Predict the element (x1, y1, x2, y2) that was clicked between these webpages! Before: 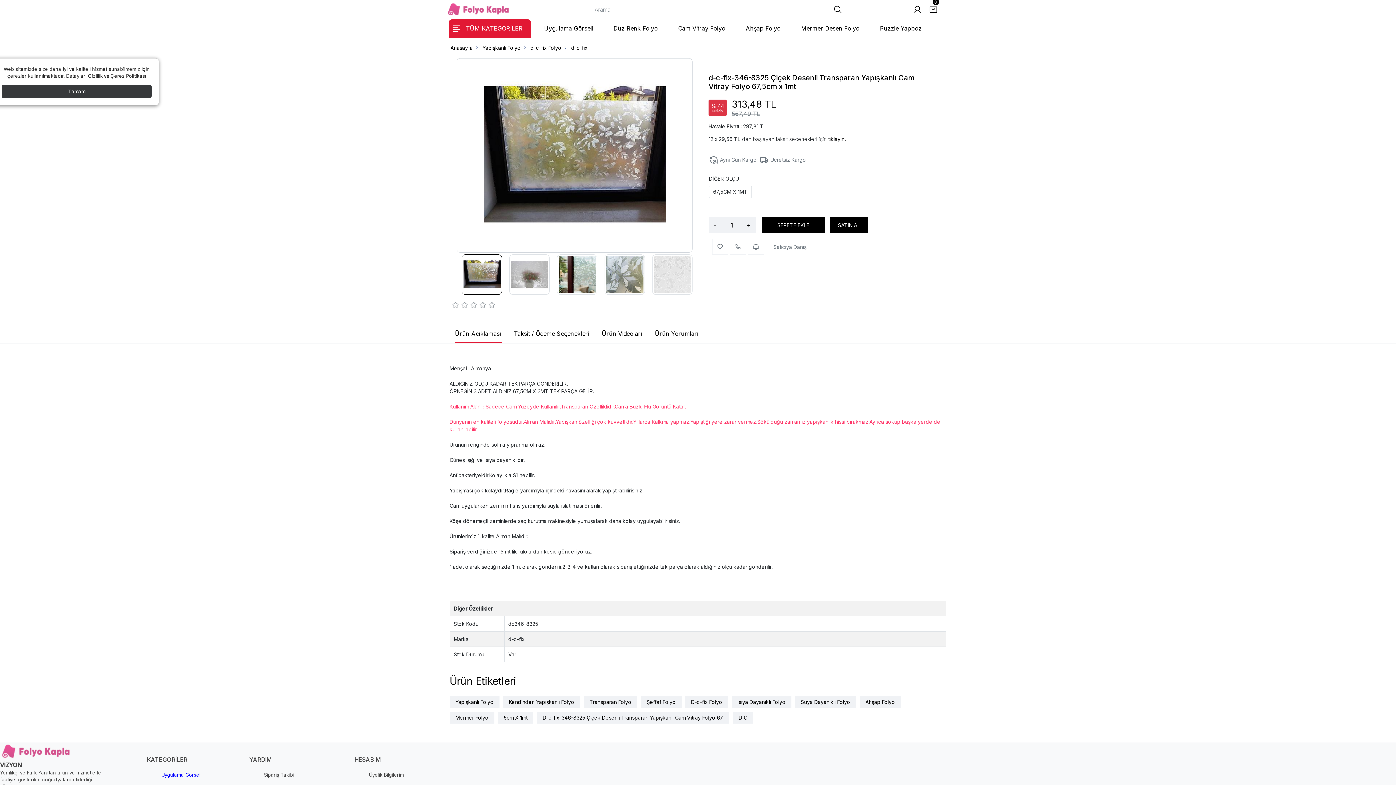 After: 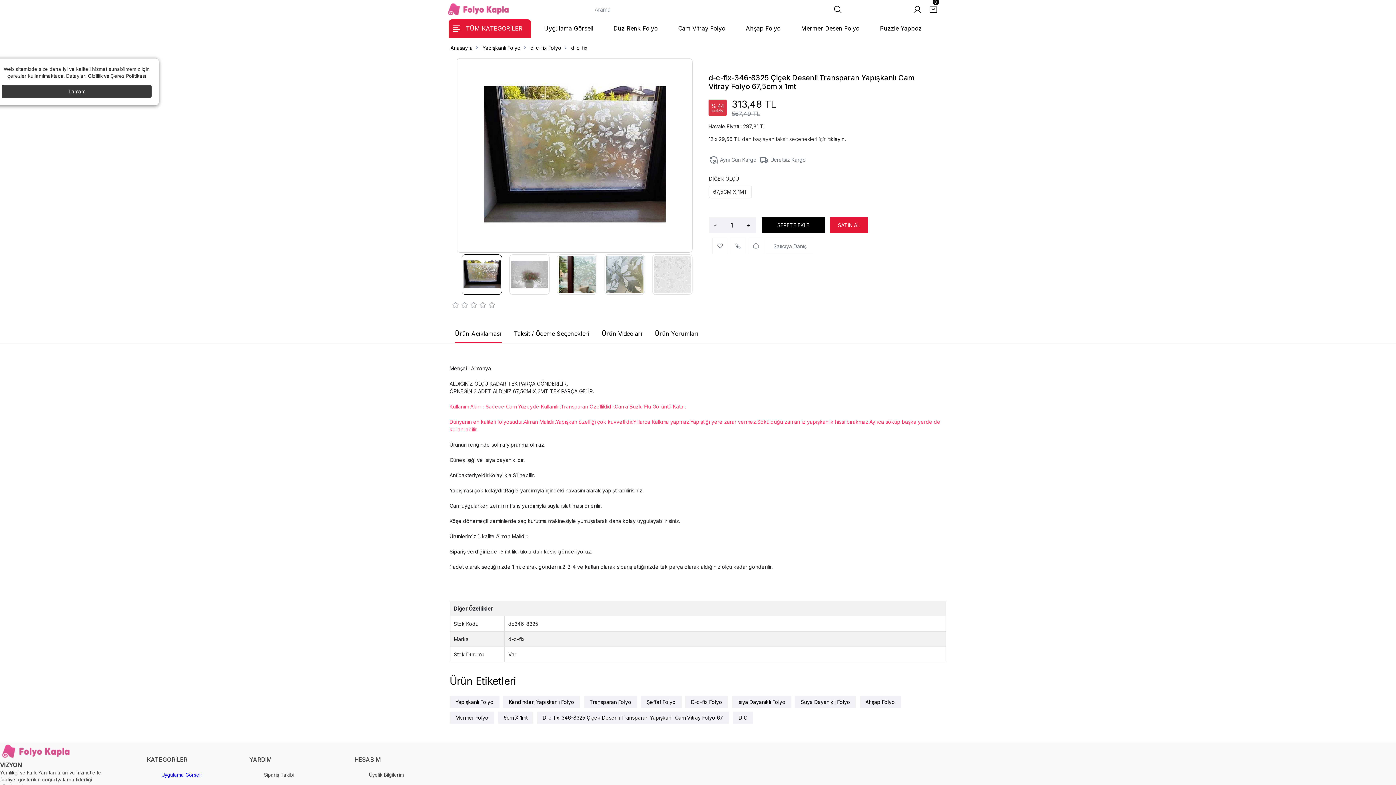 Action: bbox: (830, 217, 868, 232) label: SATIN AL